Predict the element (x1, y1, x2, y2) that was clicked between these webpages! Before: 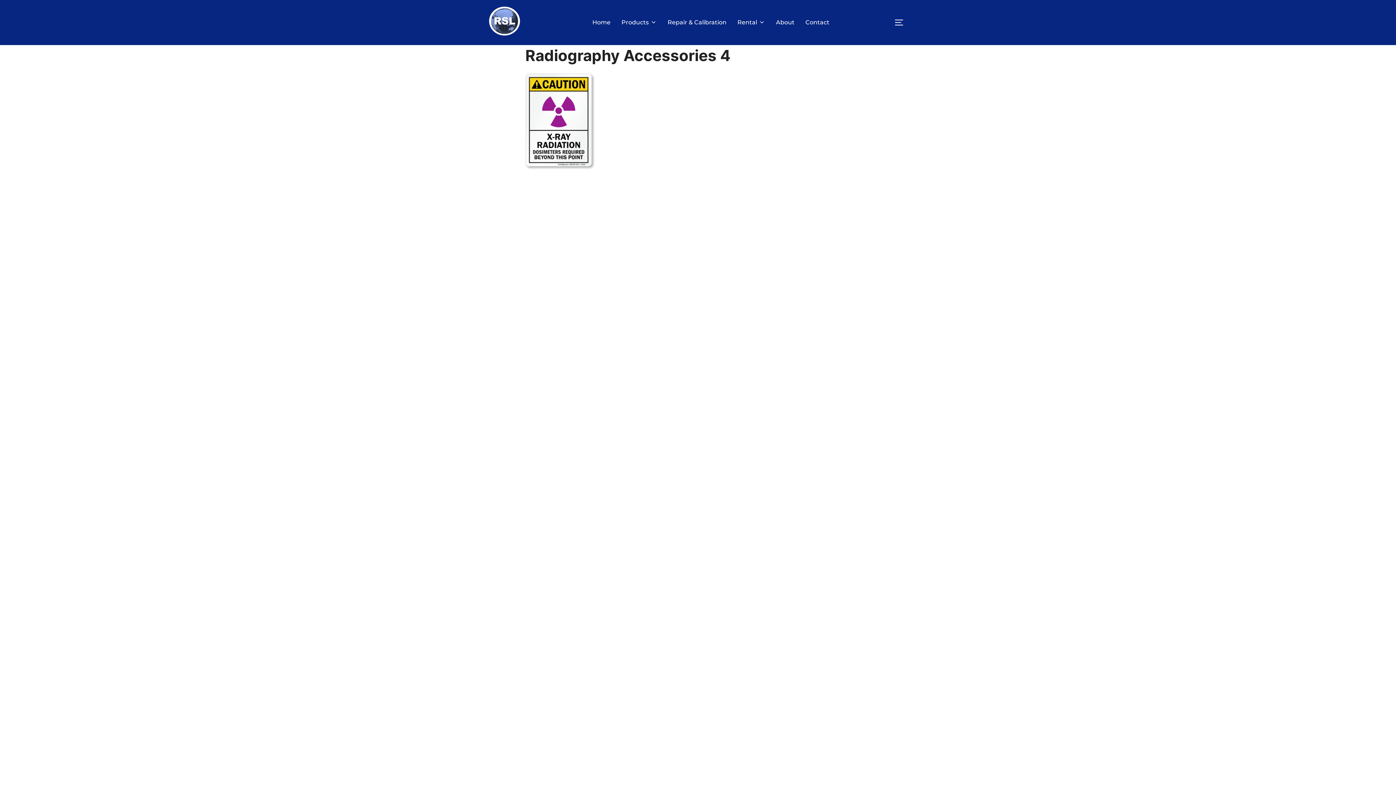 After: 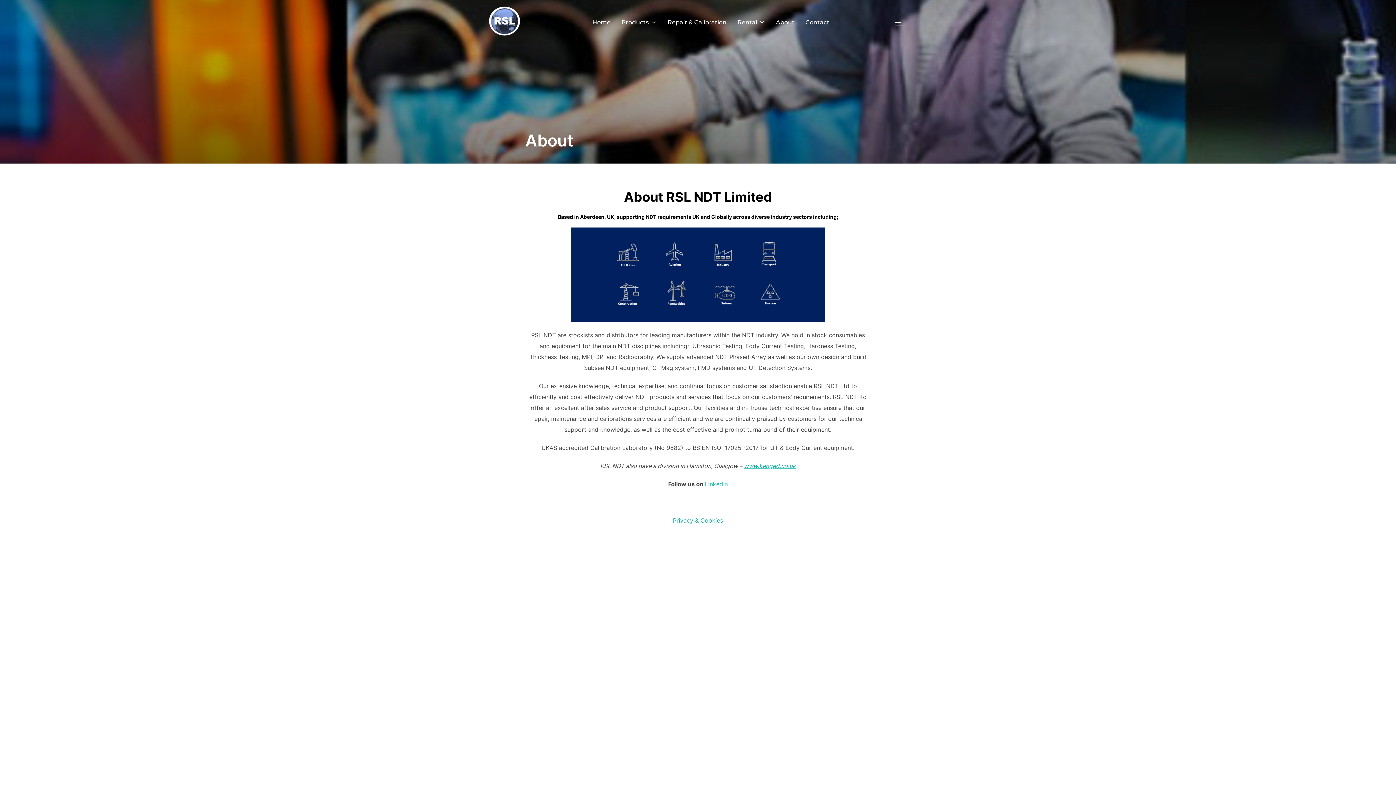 Action: bbox: (776, 15, 794, 29) label: About